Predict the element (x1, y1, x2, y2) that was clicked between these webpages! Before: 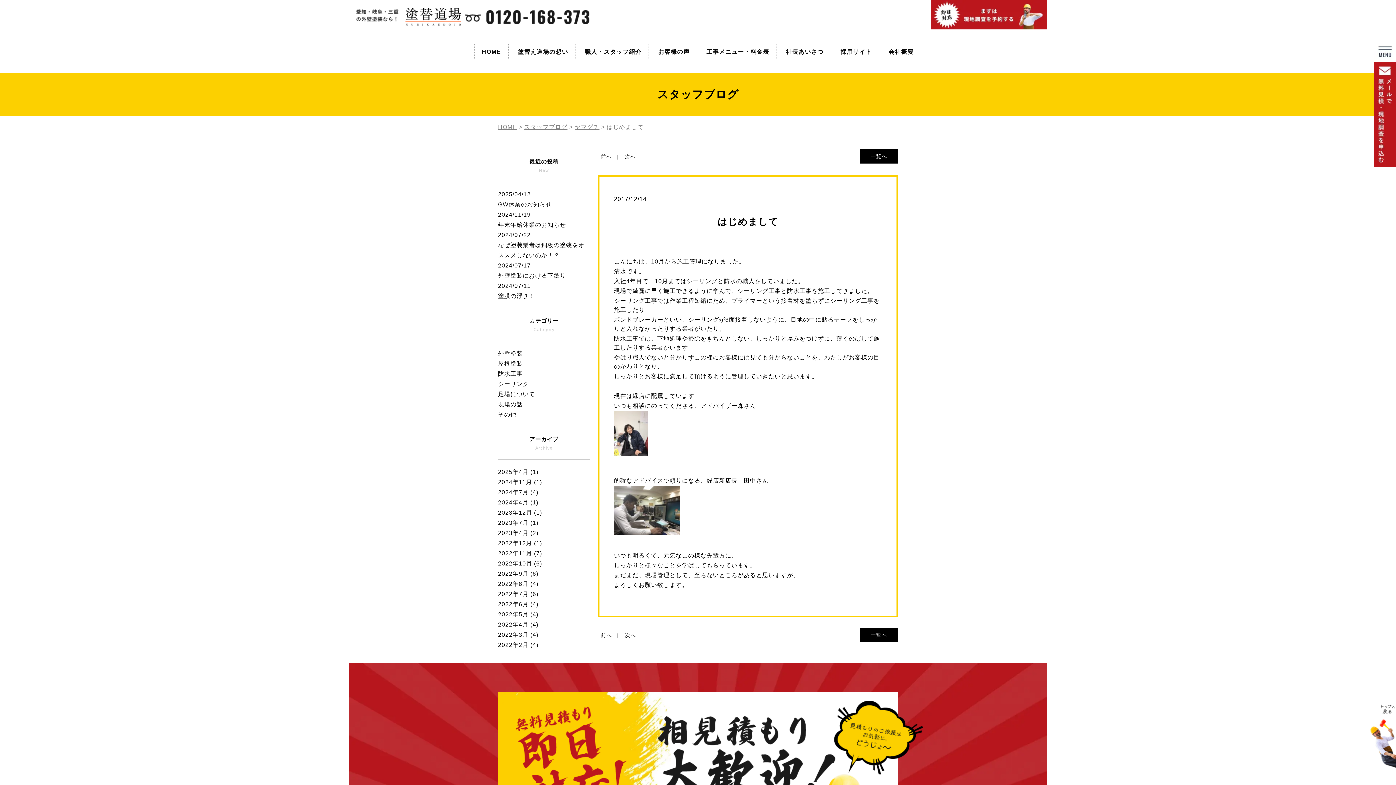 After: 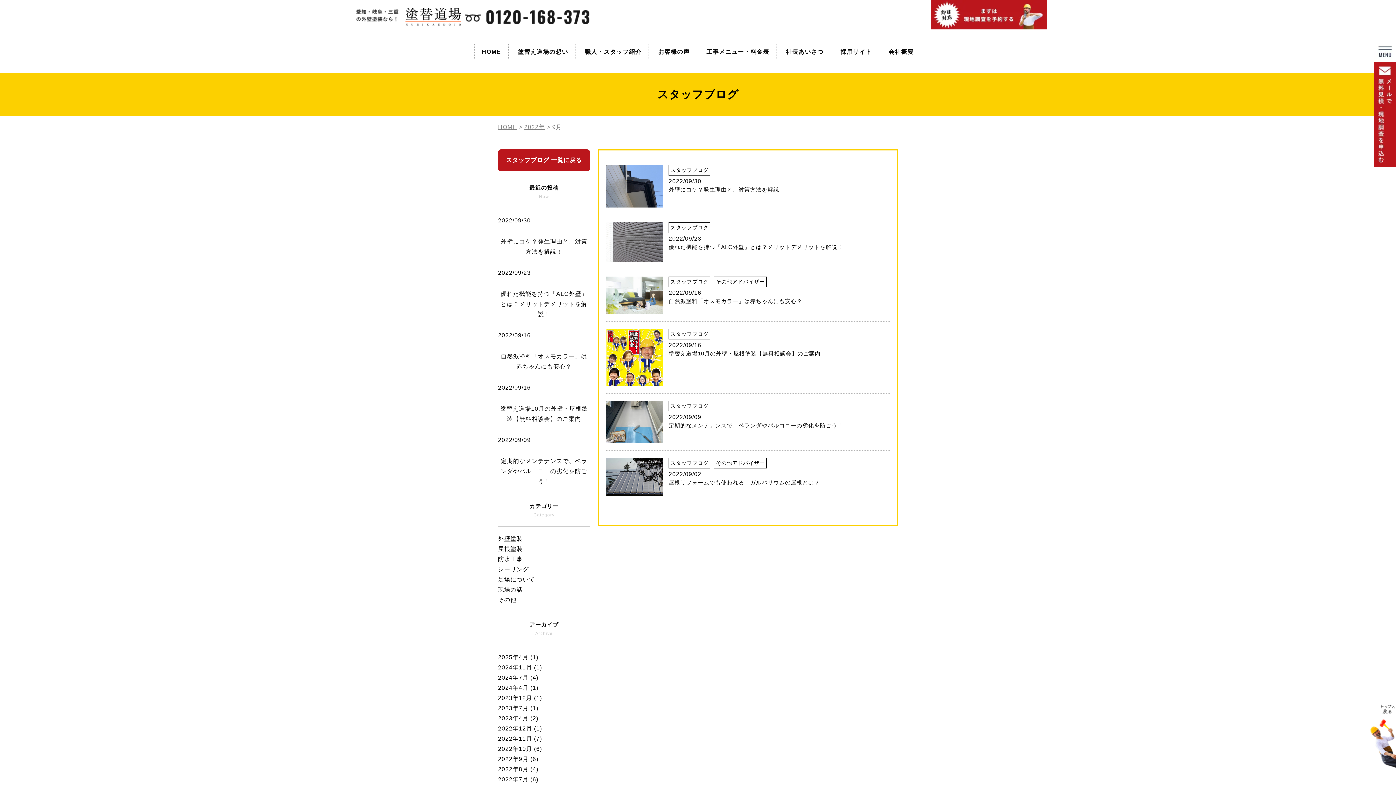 Action: bbox: (498, 570, 538, 577) label: 2022年9月 (6)